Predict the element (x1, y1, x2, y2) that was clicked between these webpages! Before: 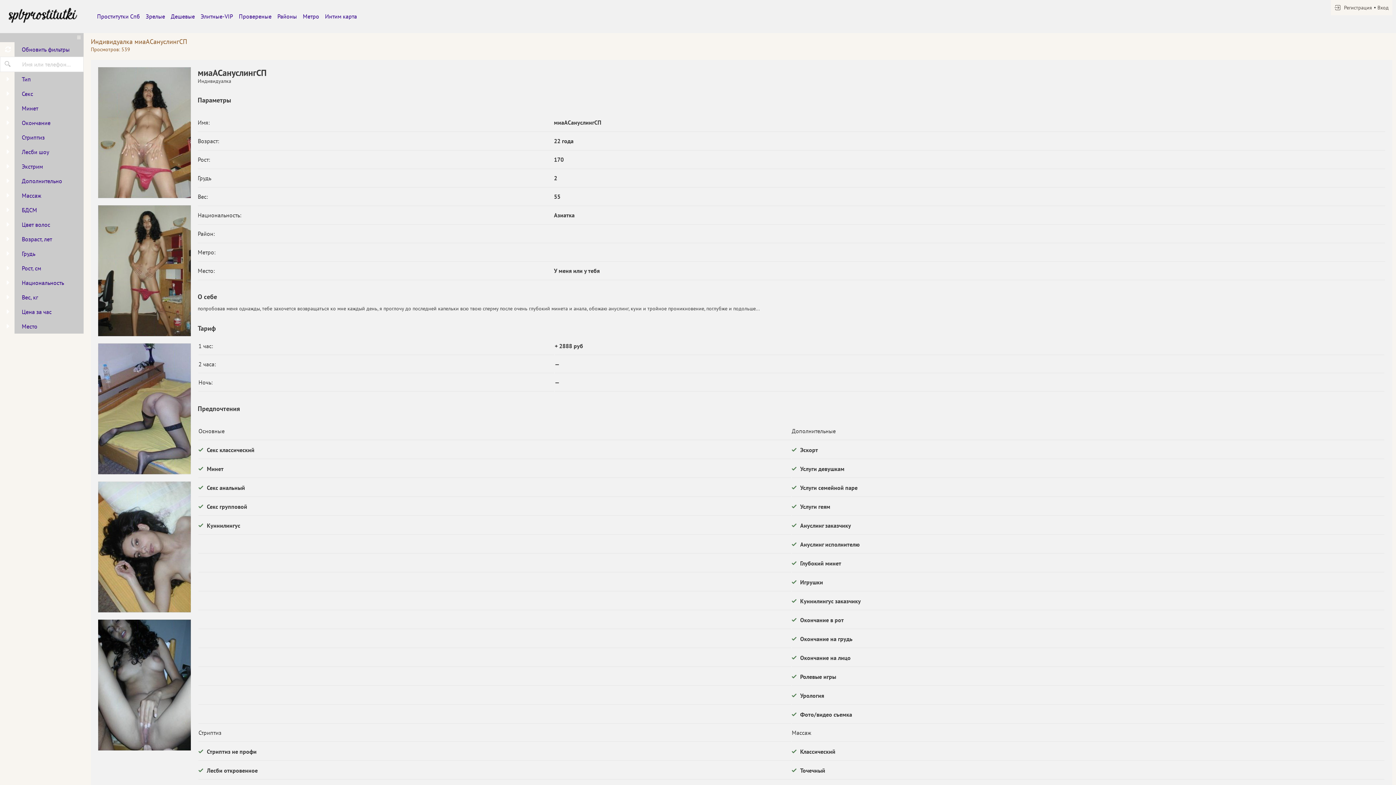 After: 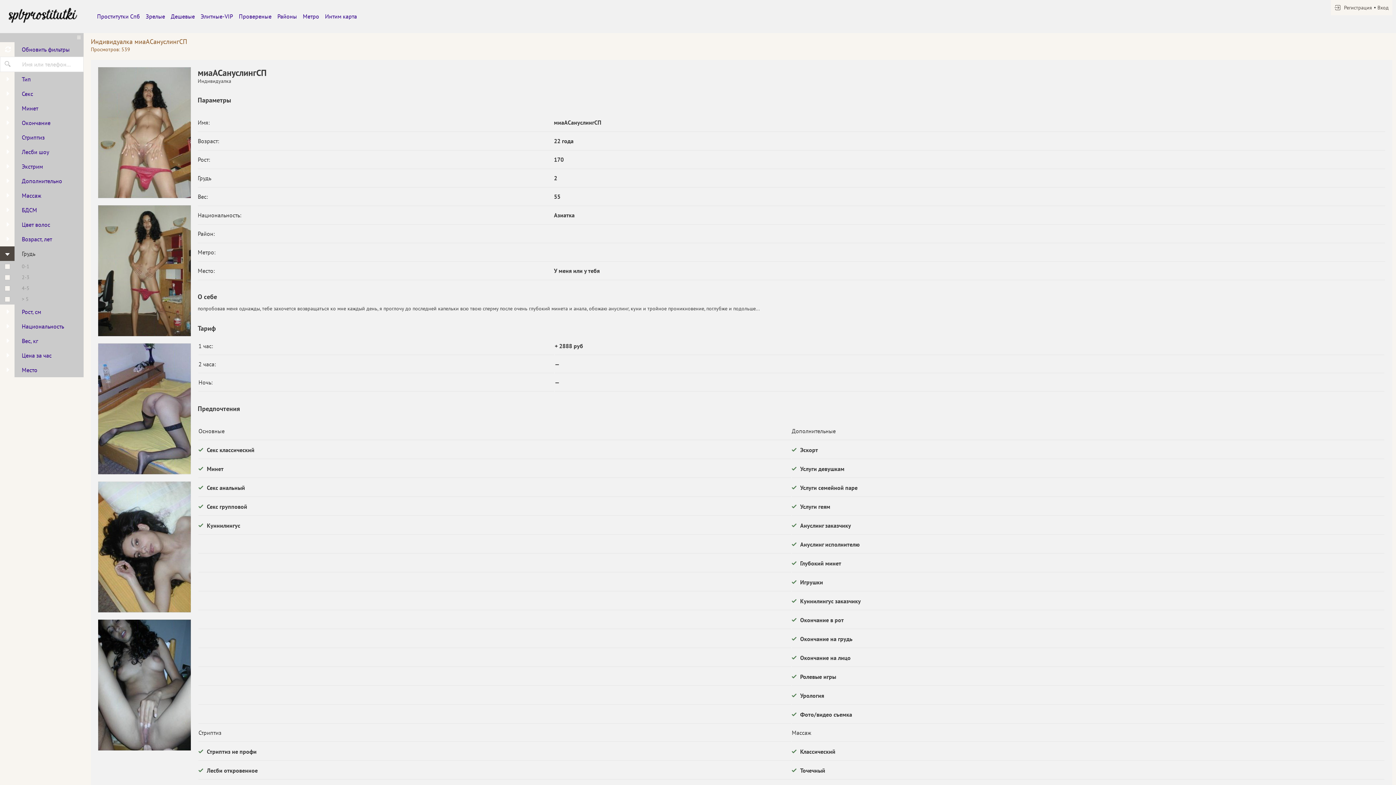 Action: label:  
Грудь bbox: (0, 246, 83, 261)